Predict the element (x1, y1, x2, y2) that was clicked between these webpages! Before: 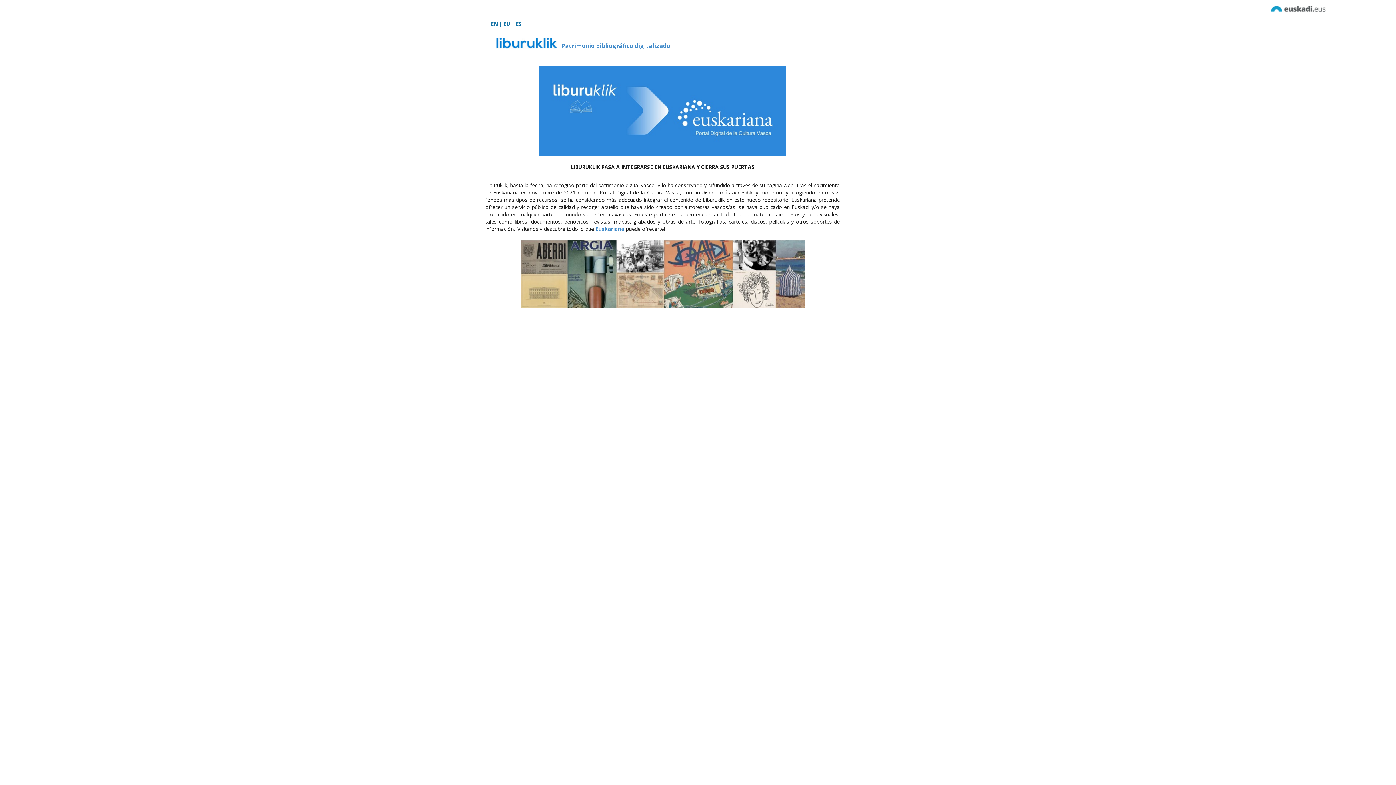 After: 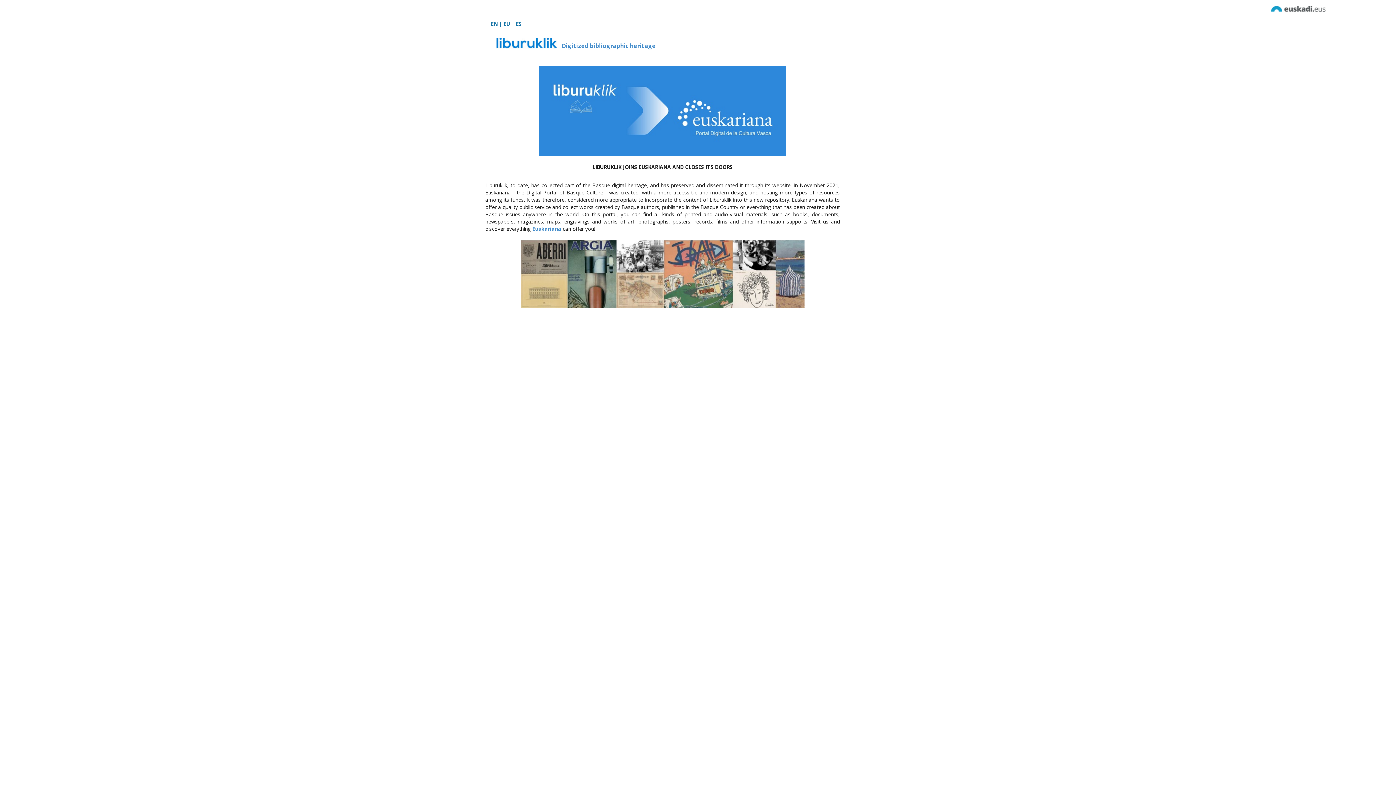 Action: bbox: (490, 20, 497, 27) label: EN